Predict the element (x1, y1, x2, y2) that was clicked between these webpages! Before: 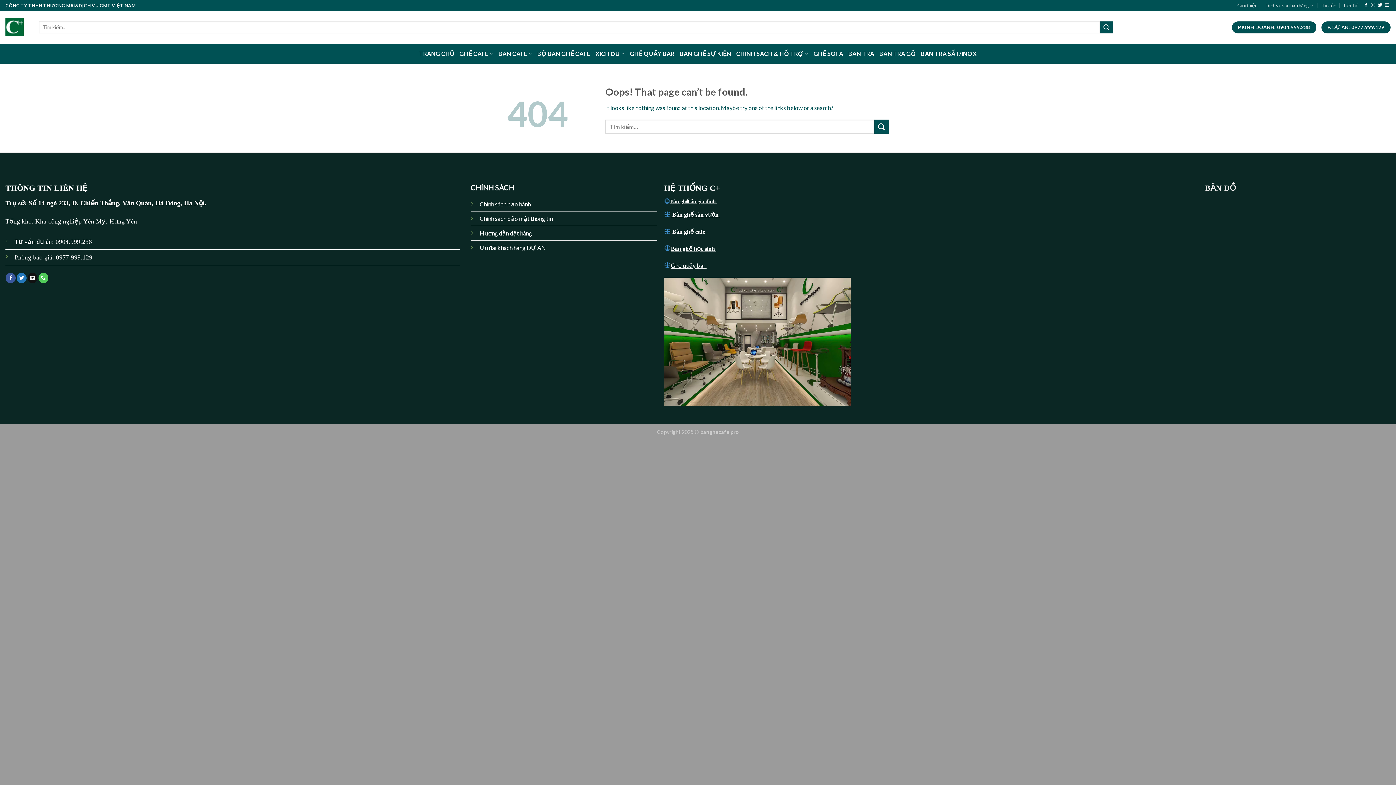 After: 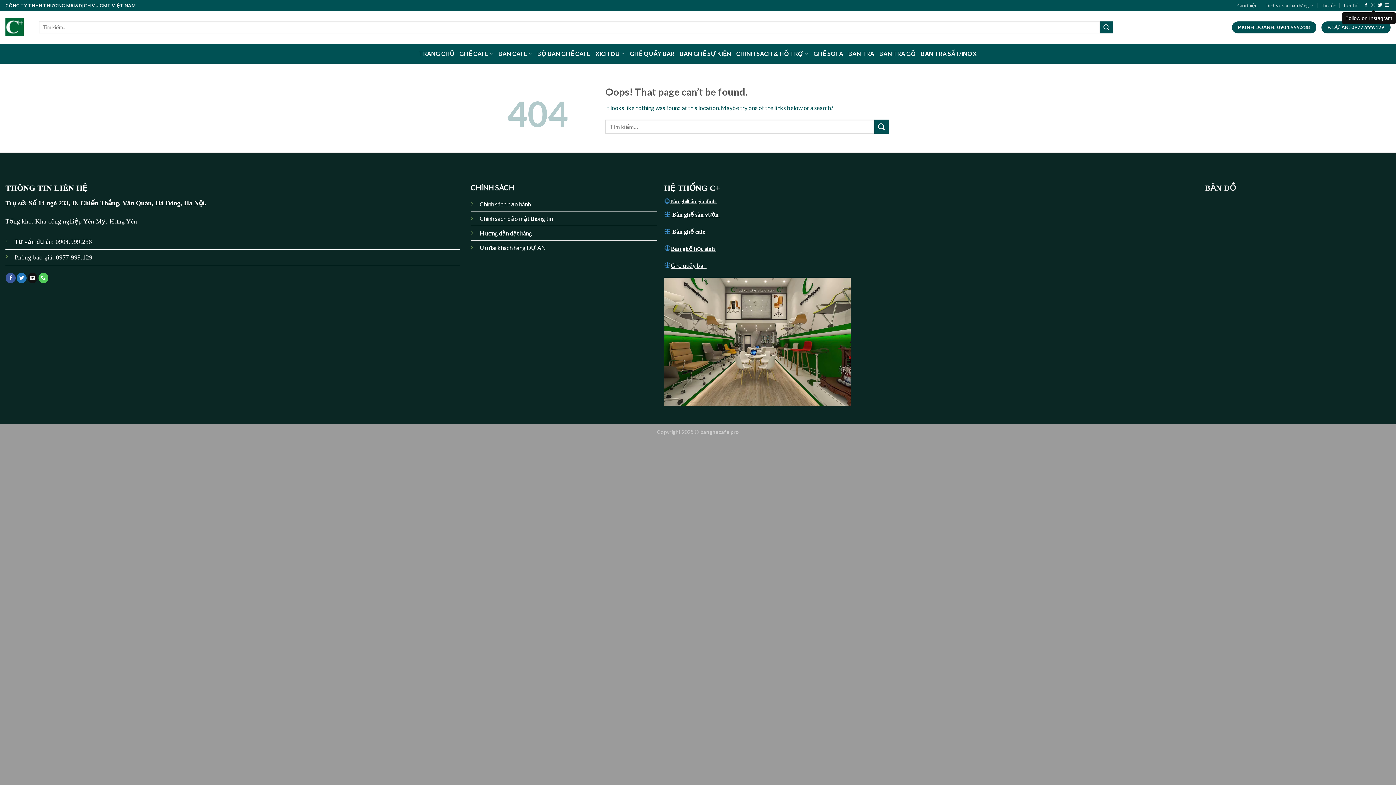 Action: bbox: (1371, 3, 1375, 8)